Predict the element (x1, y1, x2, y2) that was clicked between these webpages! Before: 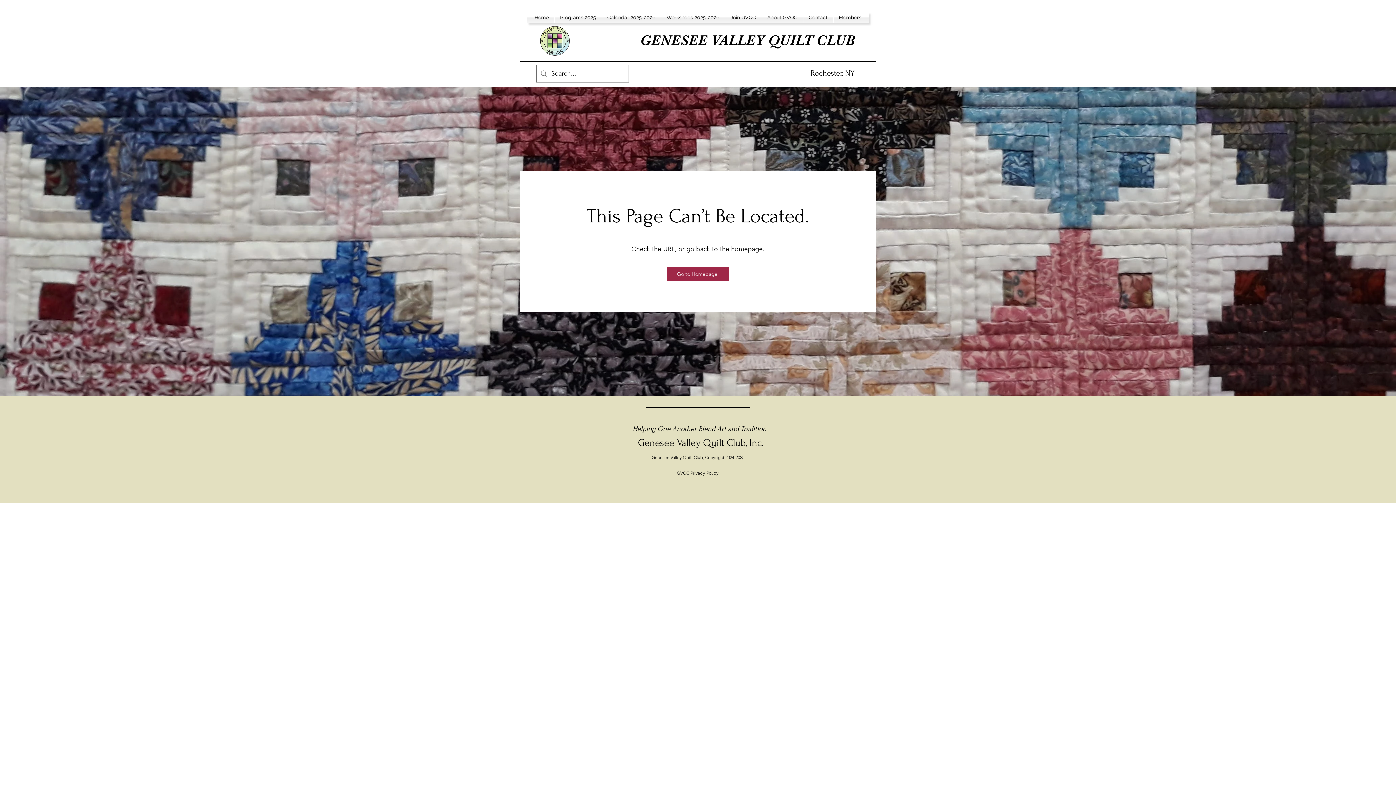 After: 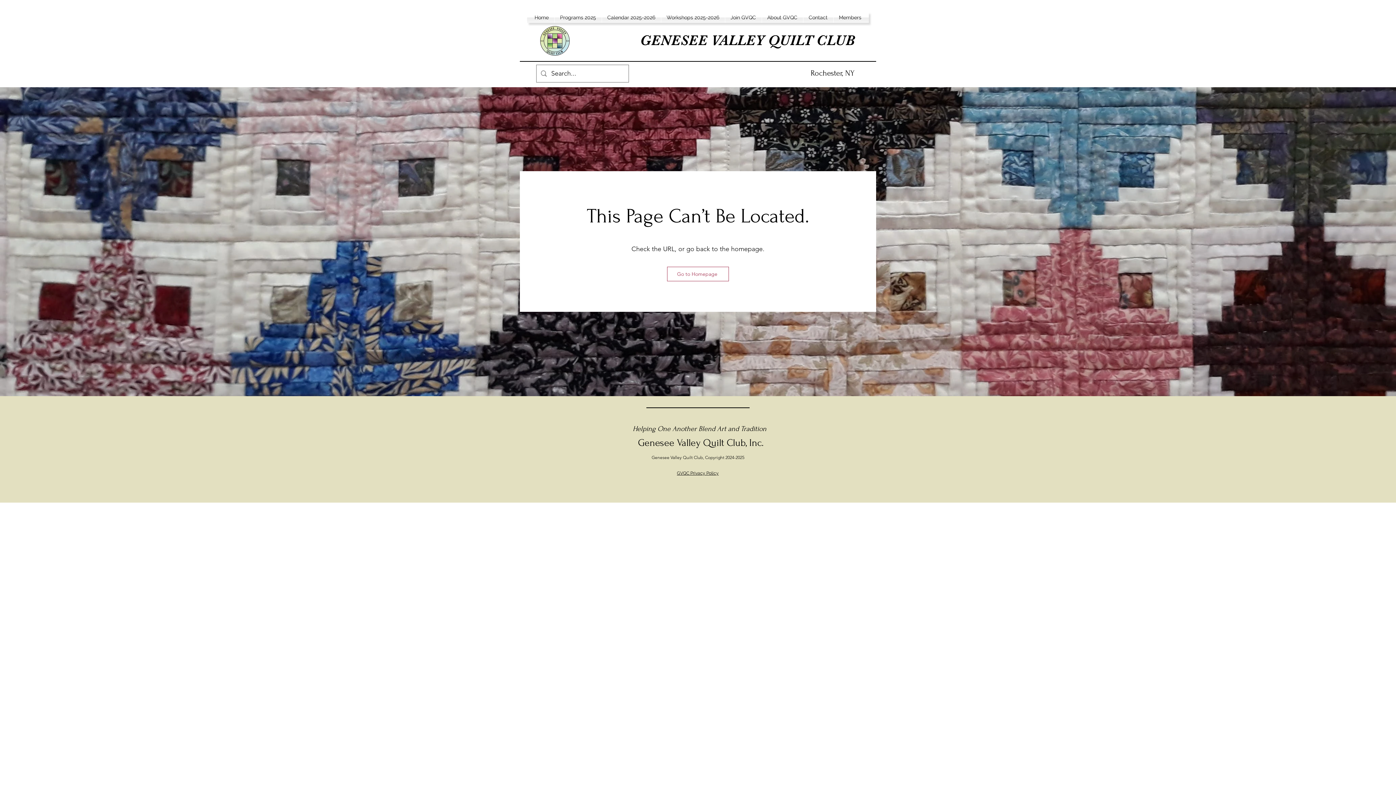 Action: bbox: (667, 266, 729, 281) label: Go to Homepage